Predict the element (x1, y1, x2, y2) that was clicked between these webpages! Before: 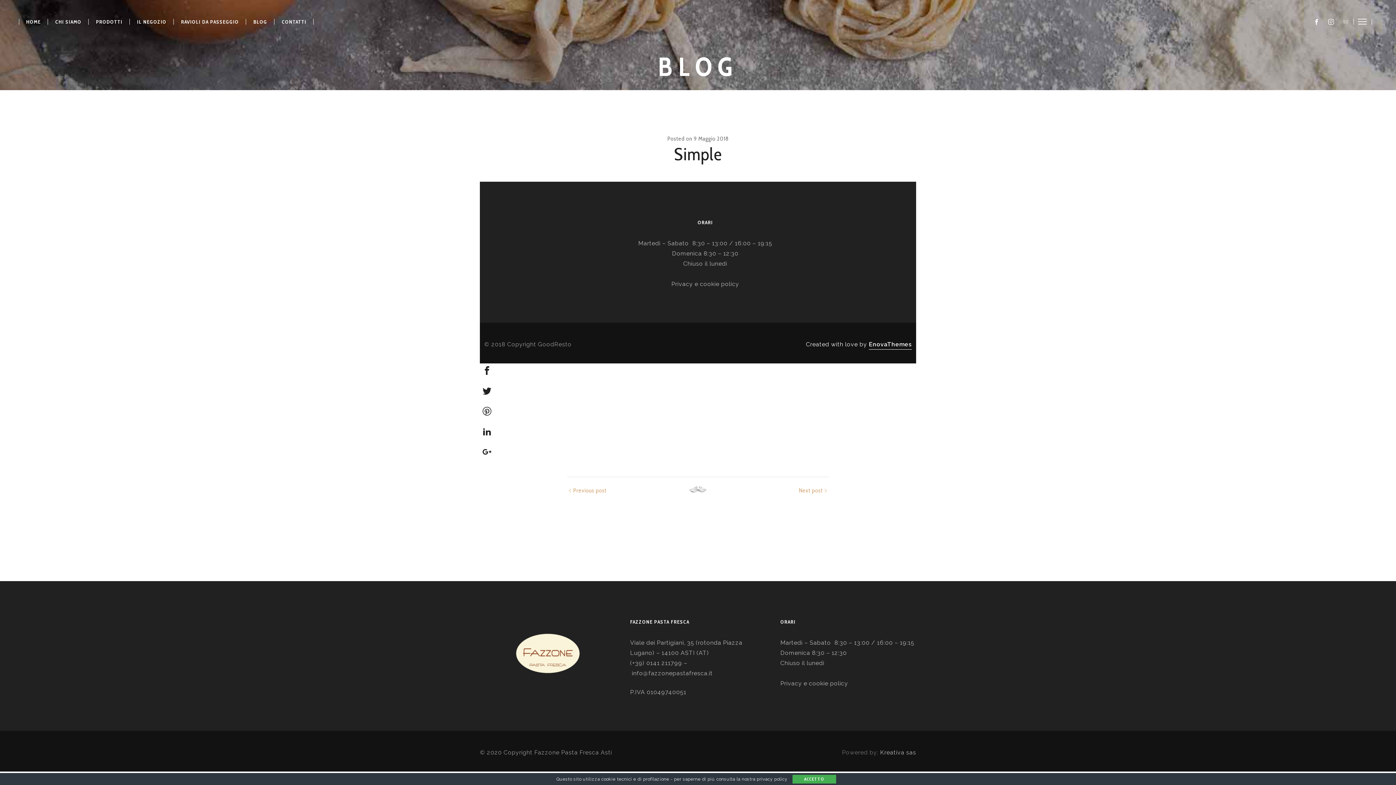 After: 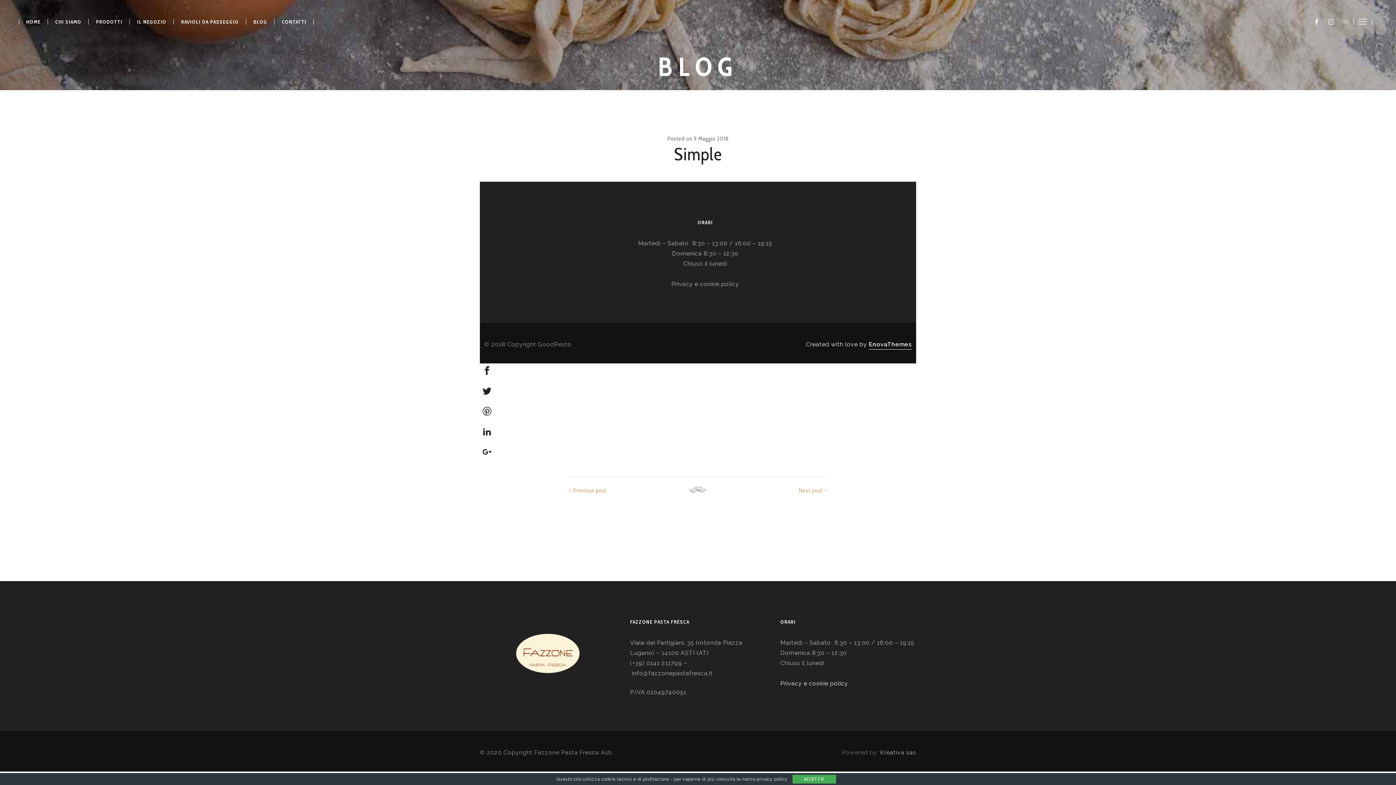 Action: bbox: (780, 680, 848, 687) label: 
Privacy e cookie policy
